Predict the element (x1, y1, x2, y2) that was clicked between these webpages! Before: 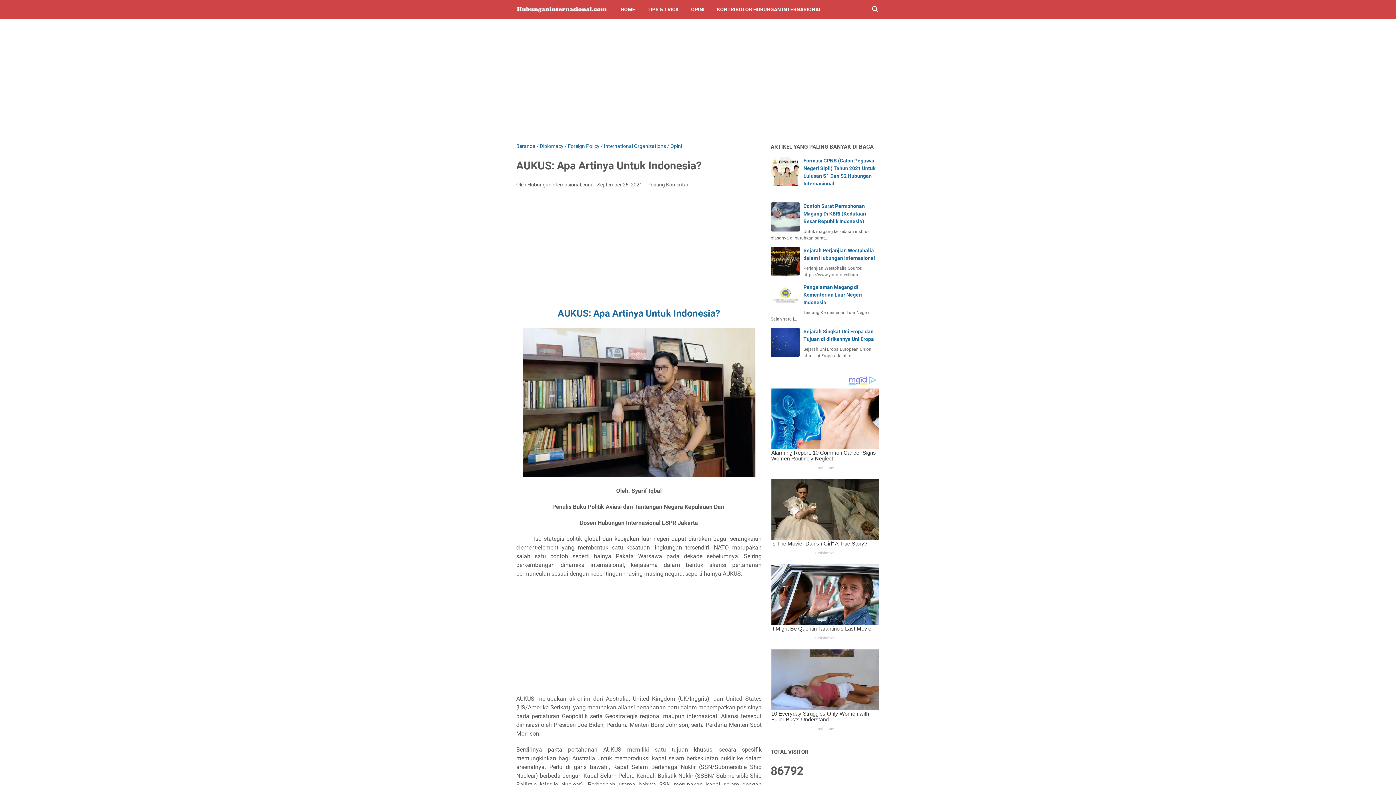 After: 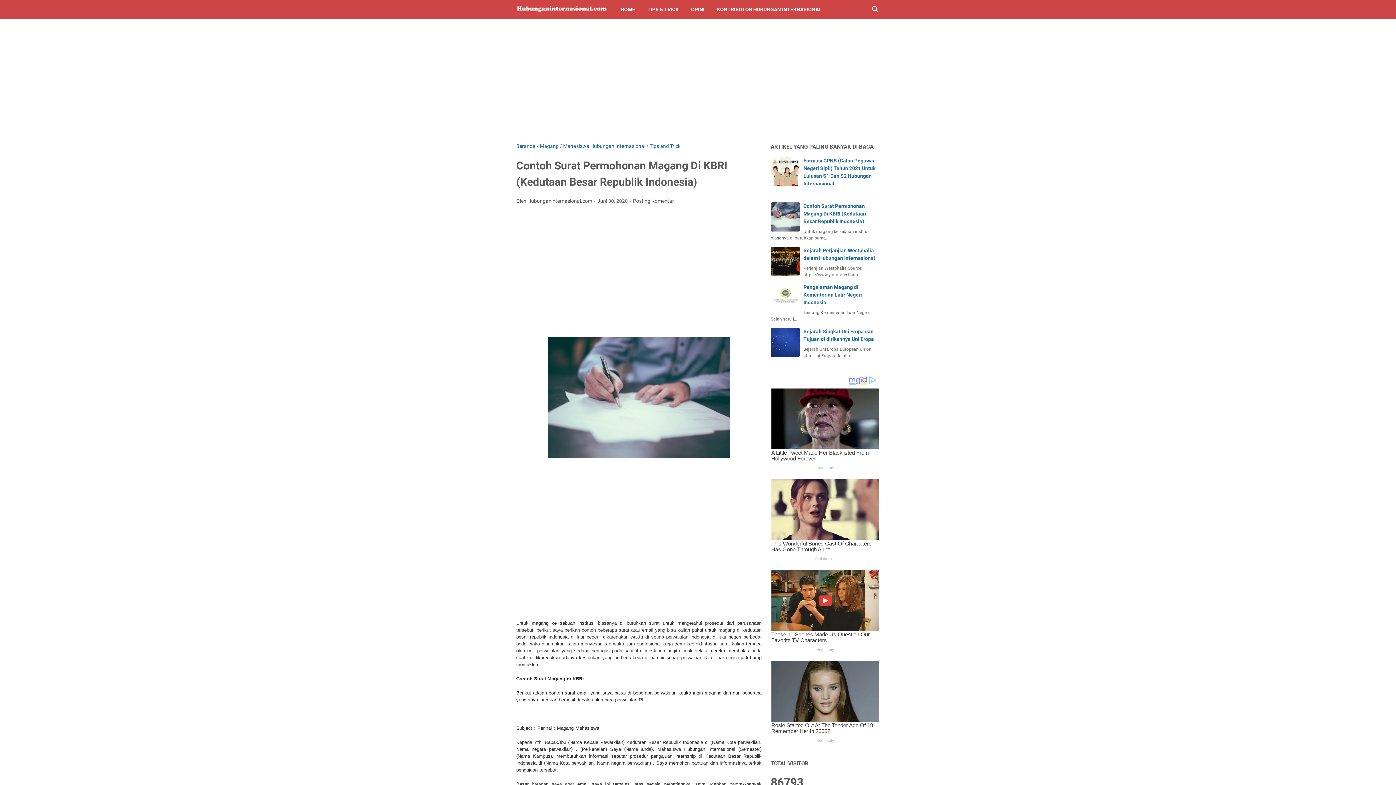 Action: bbox: (770, 202, 800, 231)